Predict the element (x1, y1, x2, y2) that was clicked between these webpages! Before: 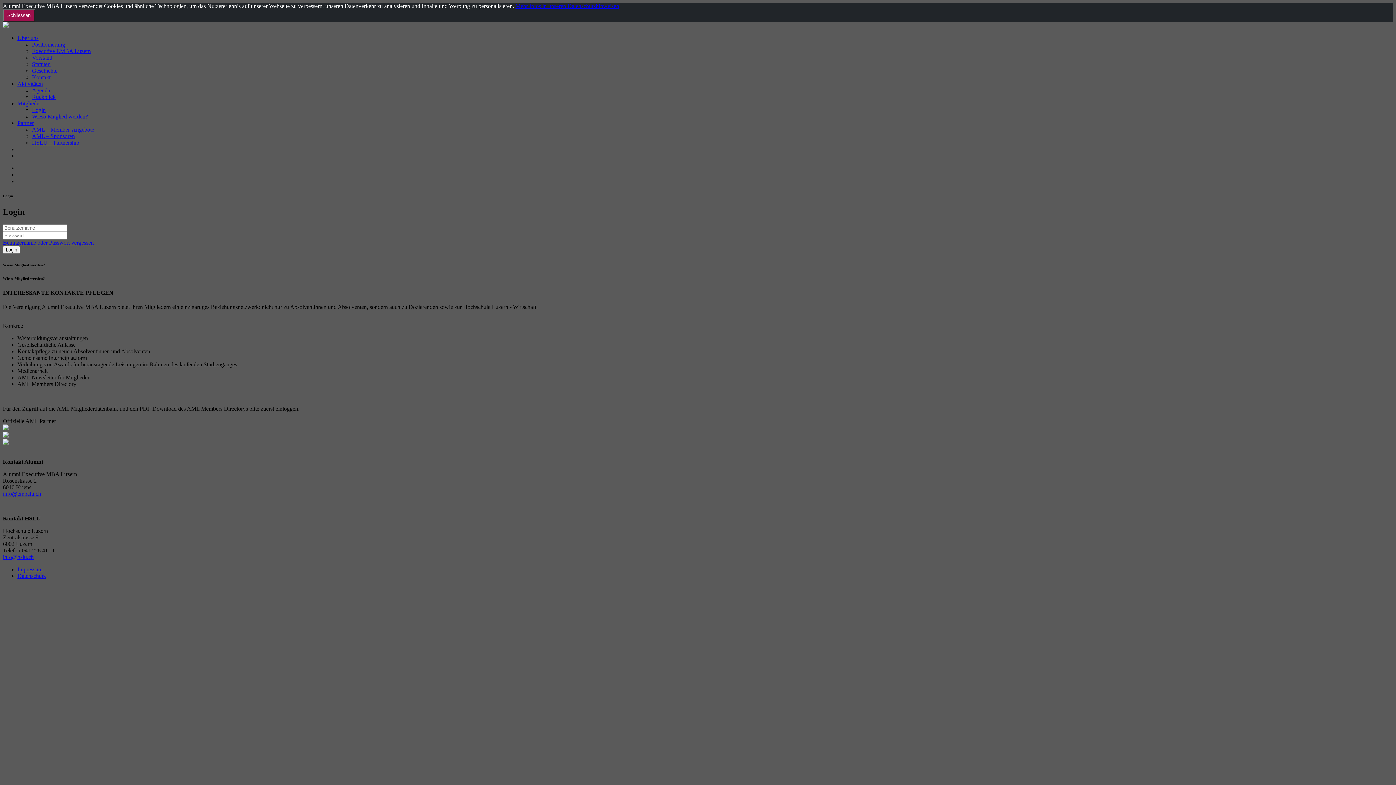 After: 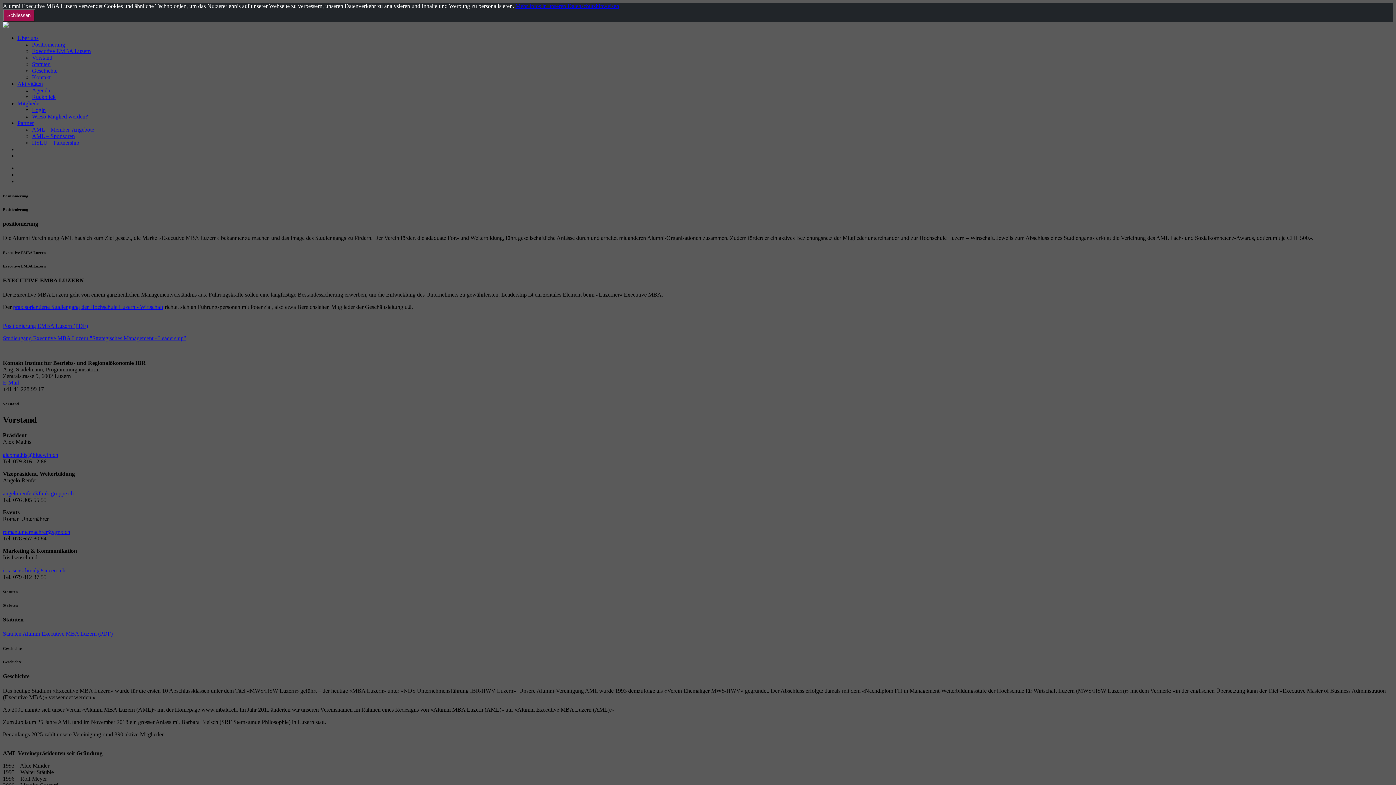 Action: label: Über uns bbox: (17, 34, 38, 41)